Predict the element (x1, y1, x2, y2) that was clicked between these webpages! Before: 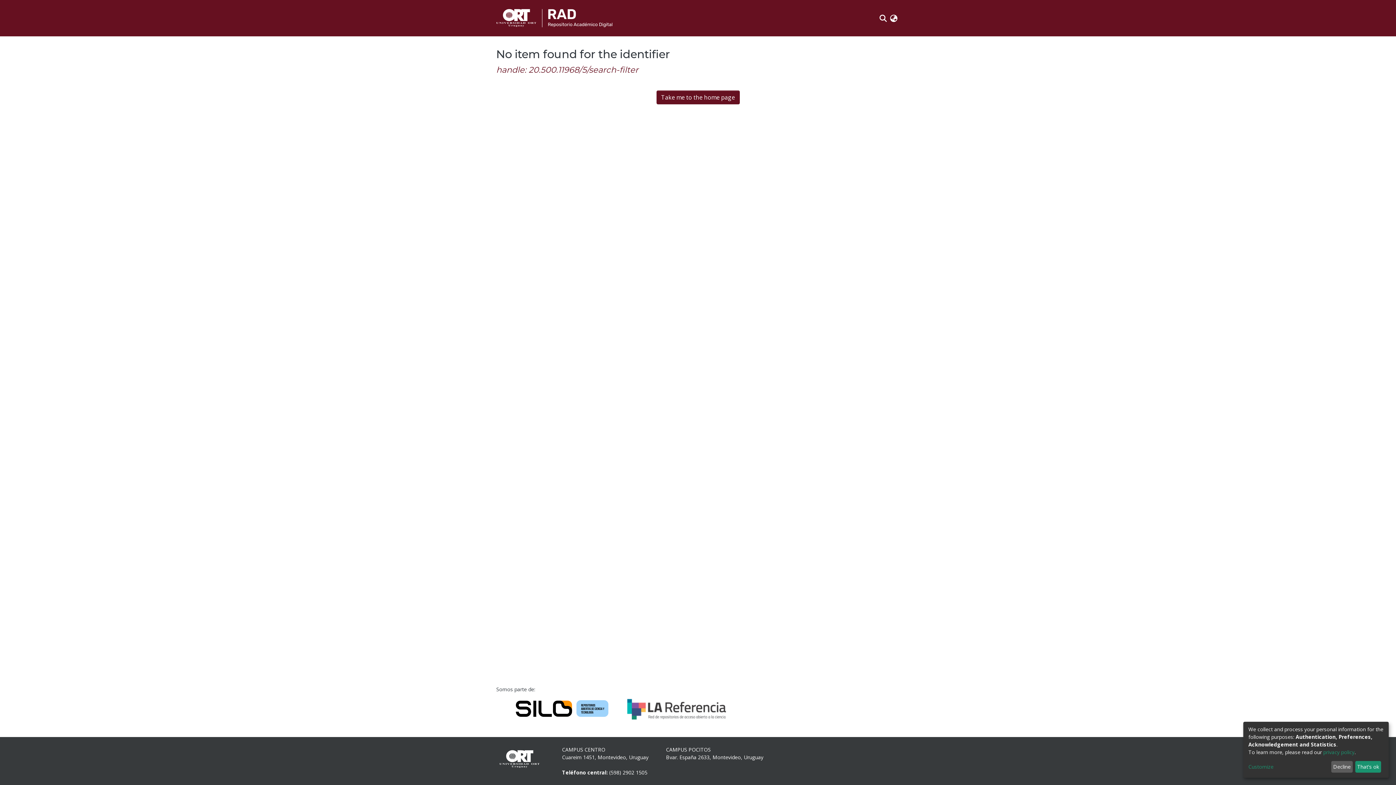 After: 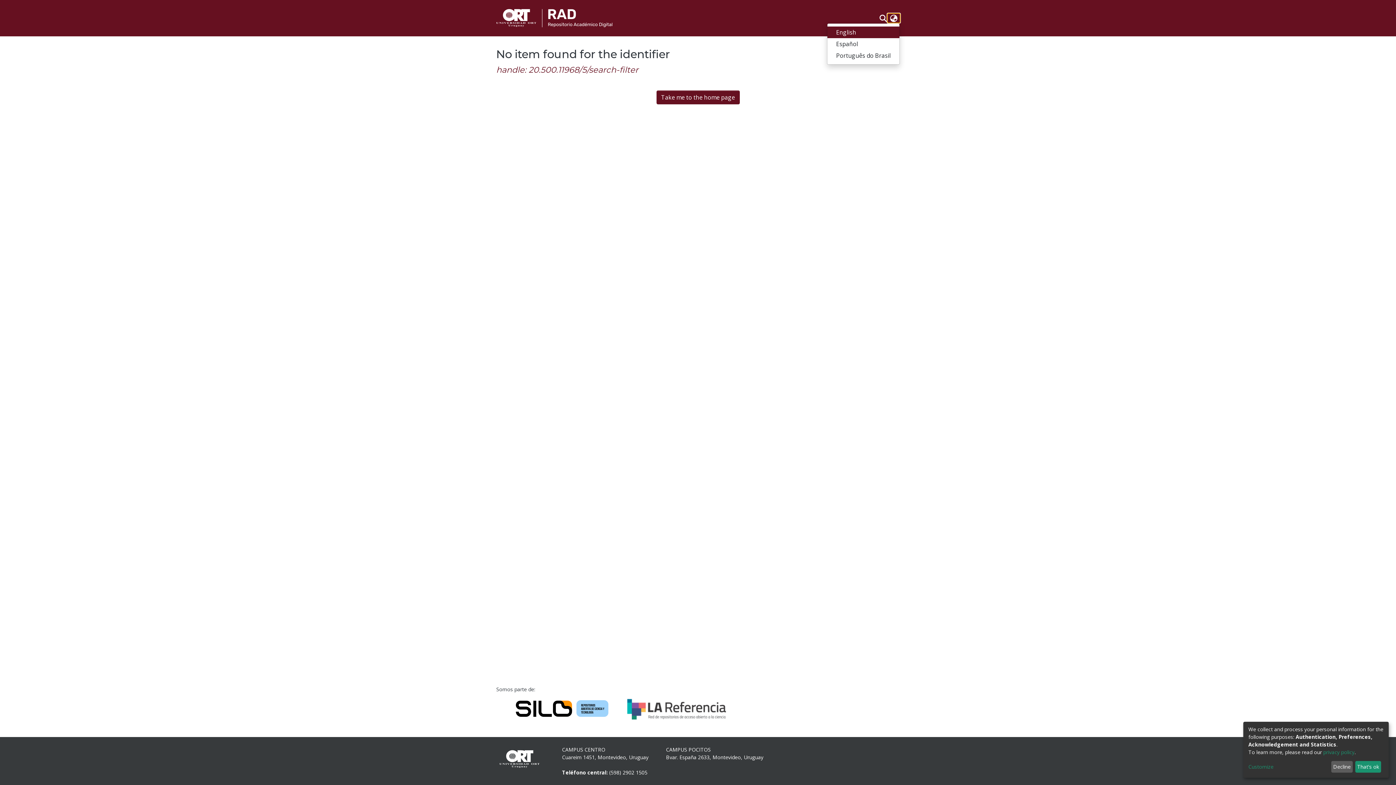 Action: label: Language switch bbox: (888, 13, 900, 22)